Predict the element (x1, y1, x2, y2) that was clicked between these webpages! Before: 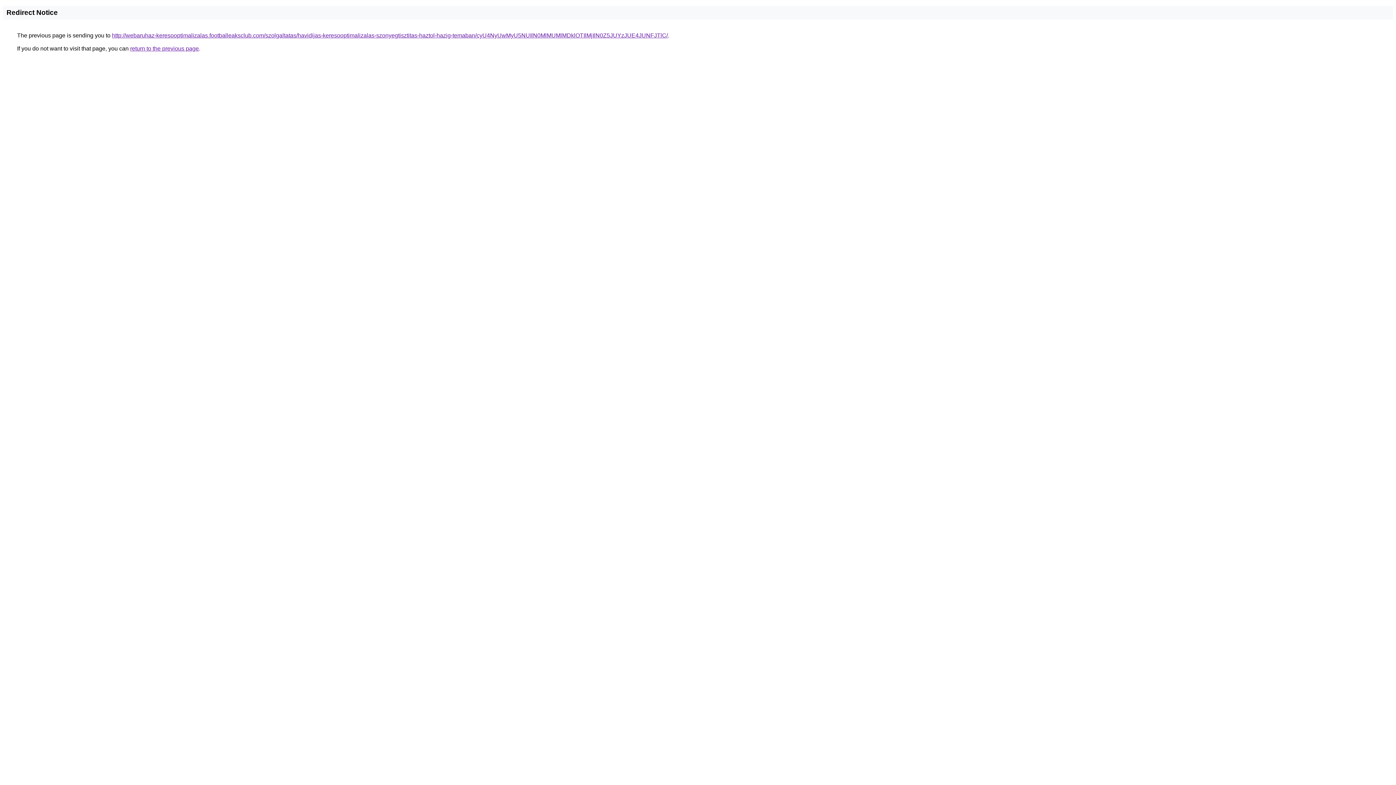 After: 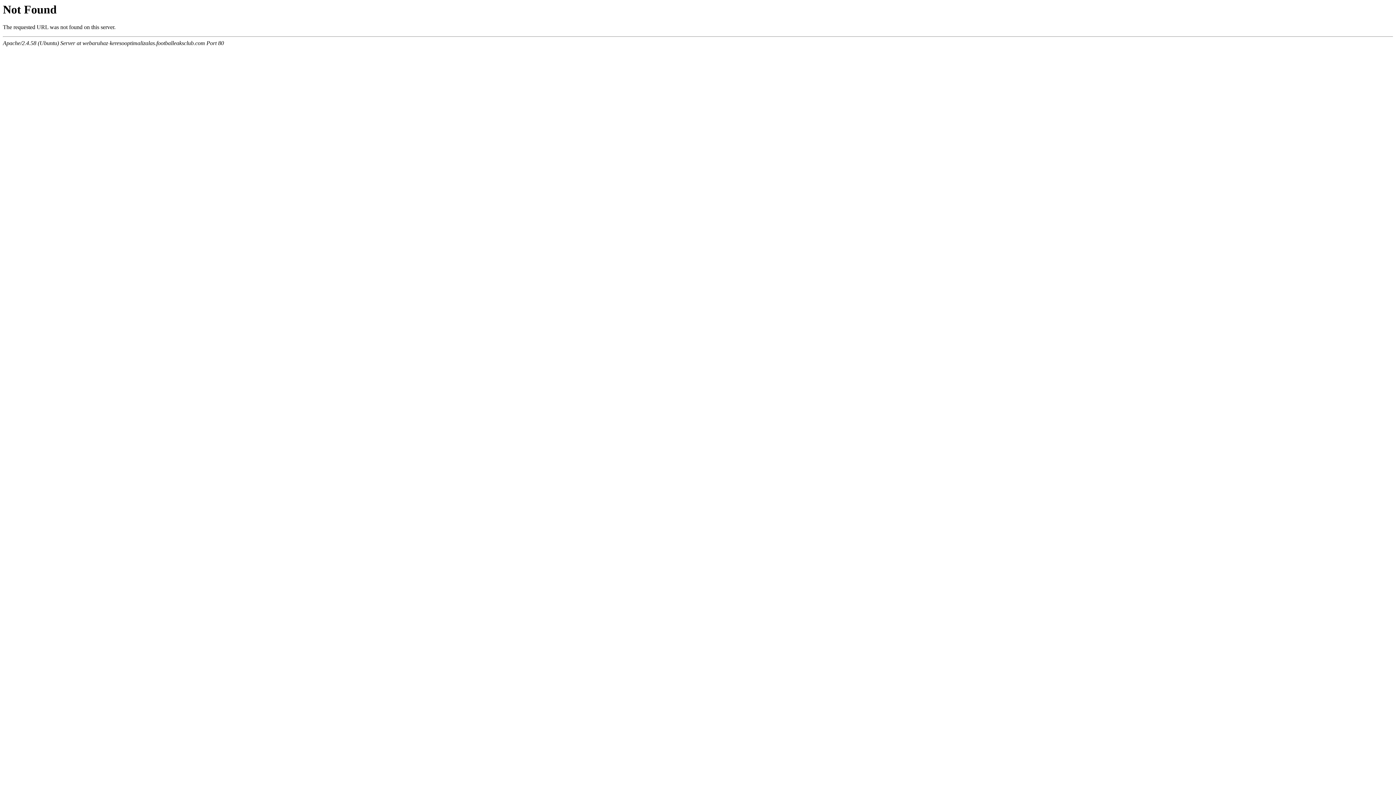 Action: bbox: (112, 32, 668, 38) label: http://webaruhaz-keresooptimalizalas.footballeaksclub.com/szolgaltatas/havidijas-keresooptimalizalas-szonyegtisztitas-haztol-hazig-temaban/cyU4NyUwMyU5NUIlN0MlMUMlMDklOTIlMjIlN0Z5JUYzJUE4JUNFJTlC/